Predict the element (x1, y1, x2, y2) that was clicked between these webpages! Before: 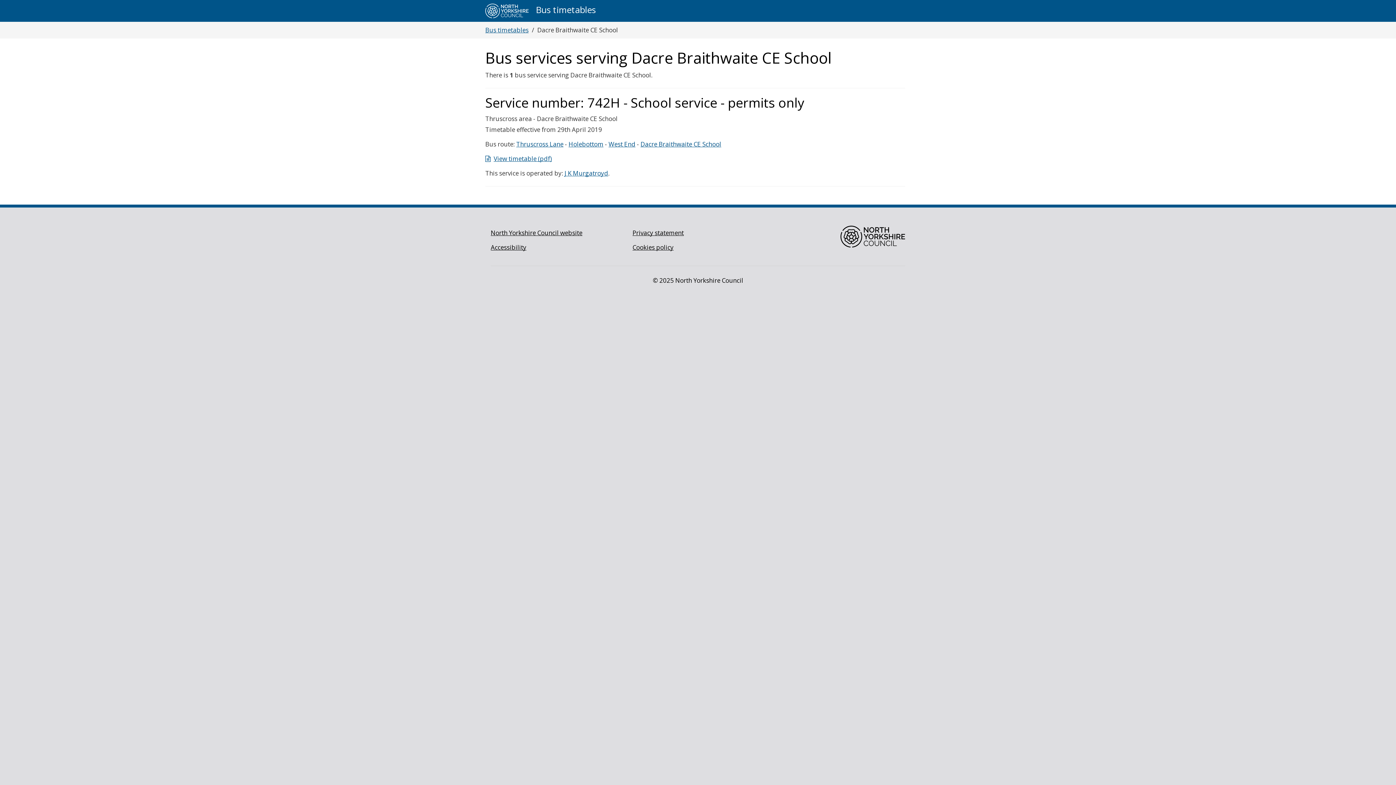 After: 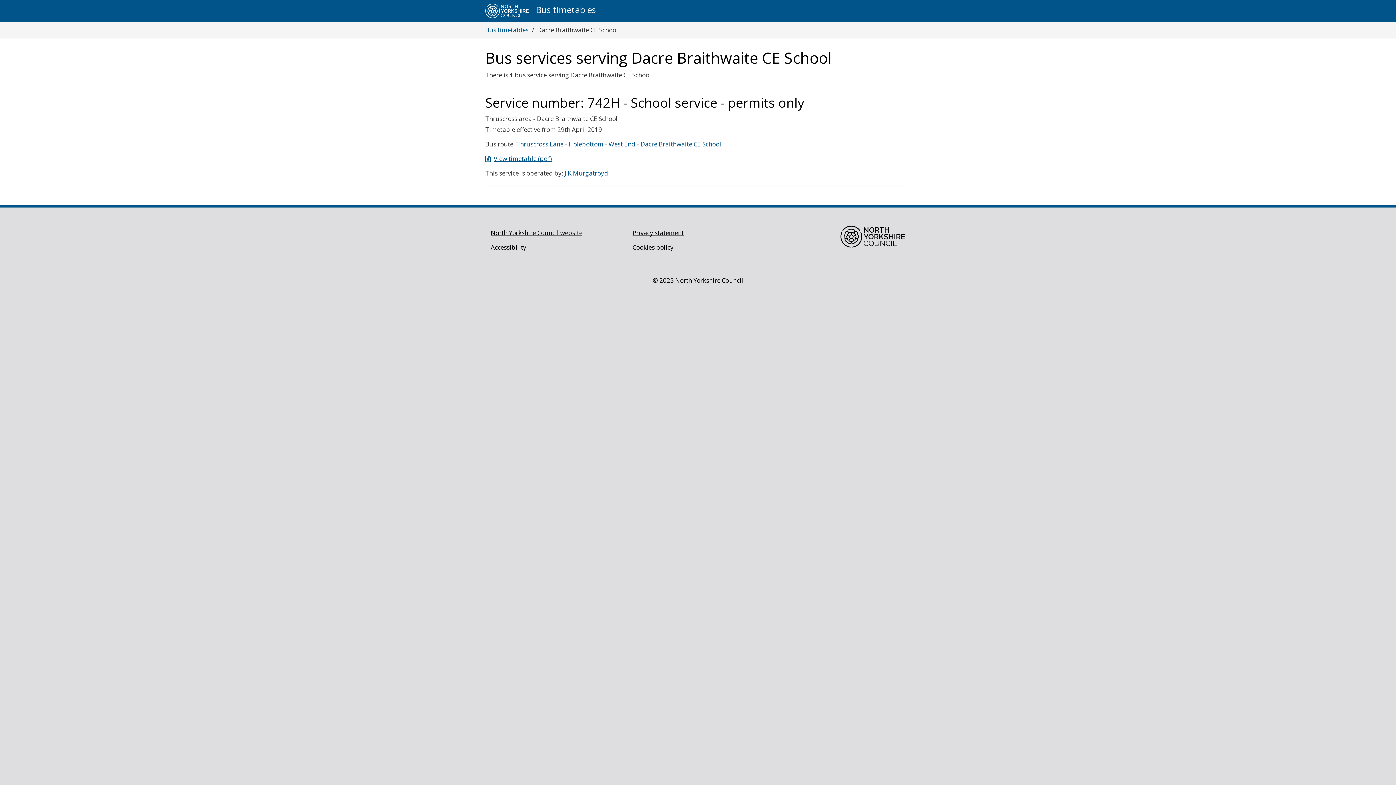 Action: bbox: (640, 140, 721, 148) label: Dacre Braithwaite CE School